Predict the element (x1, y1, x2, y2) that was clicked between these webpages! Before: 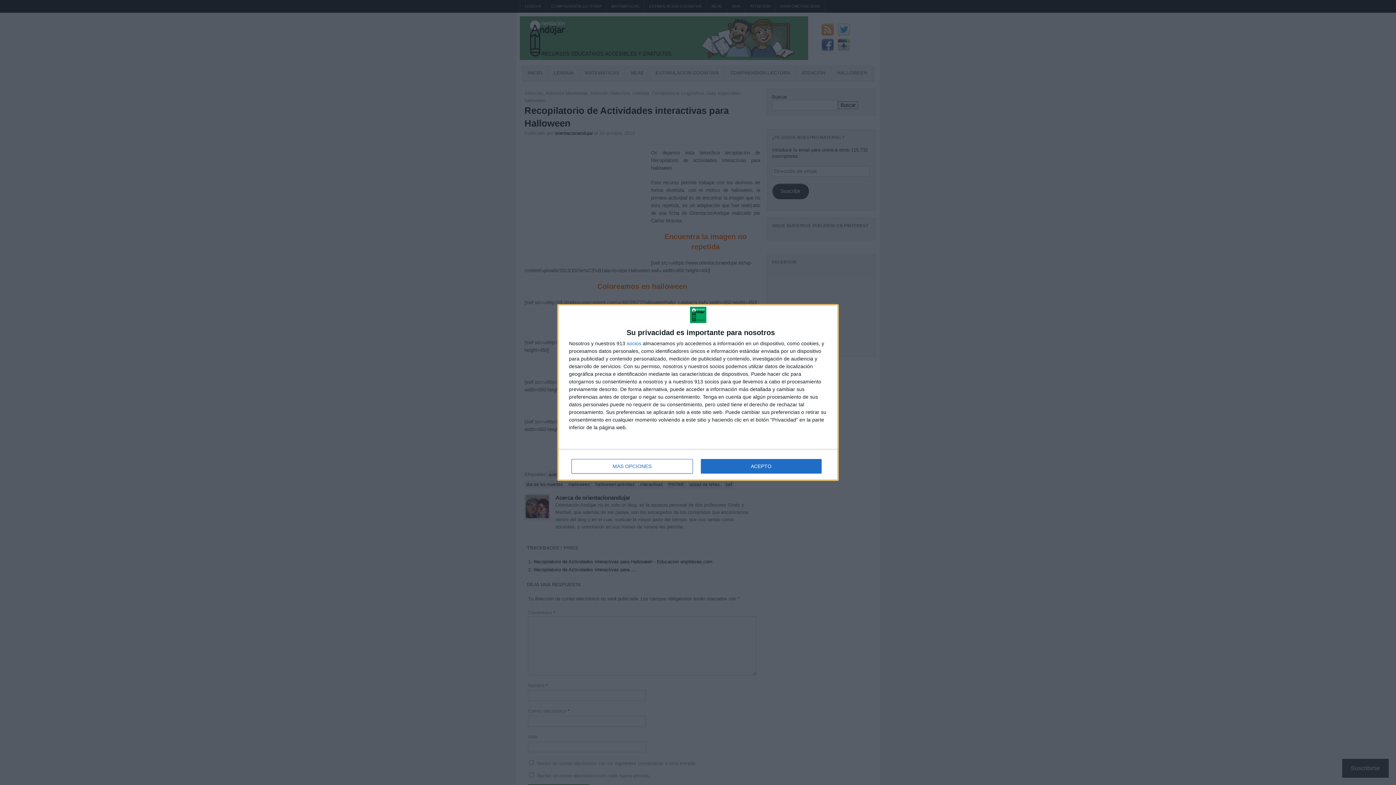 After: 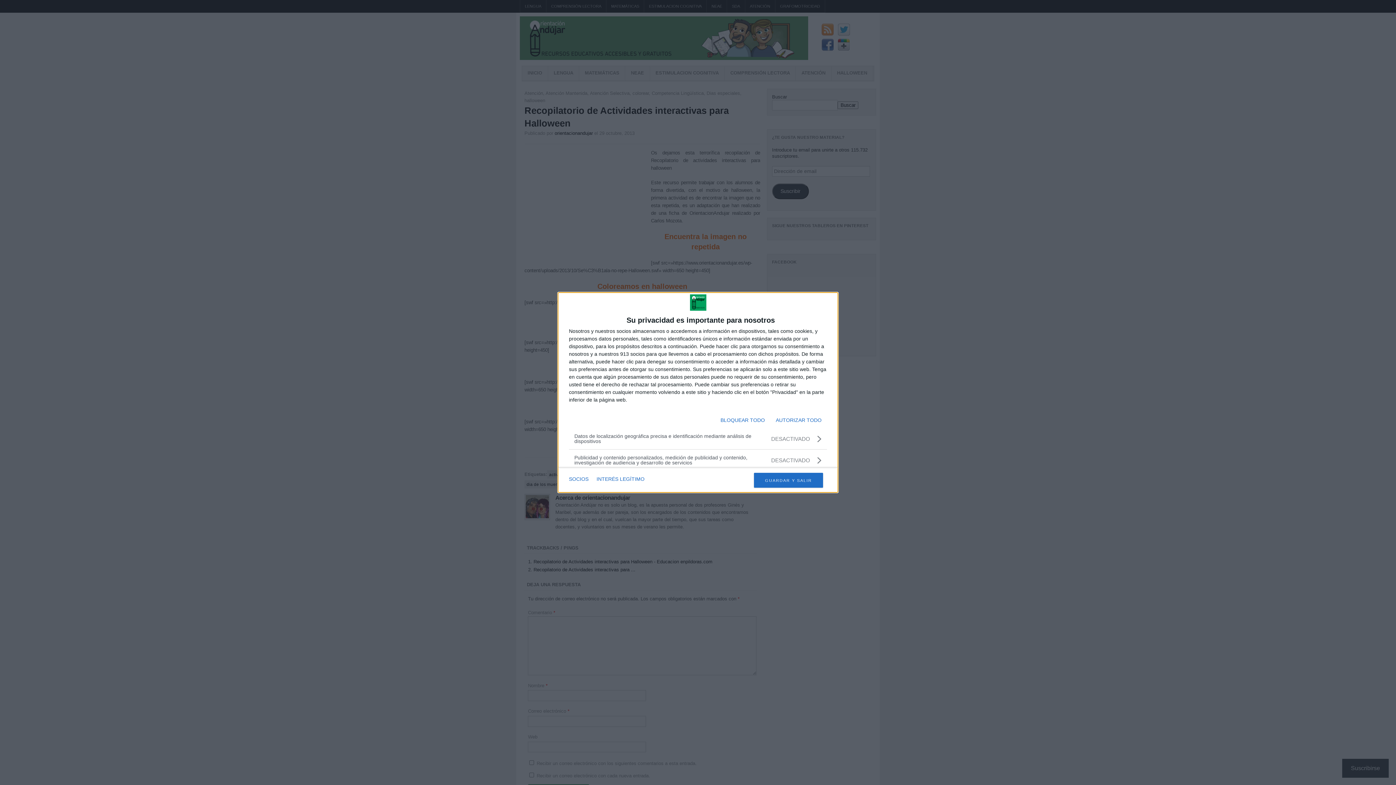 Action: bbox: (571, 459, 692, 473) label: MÁS OPCIONES